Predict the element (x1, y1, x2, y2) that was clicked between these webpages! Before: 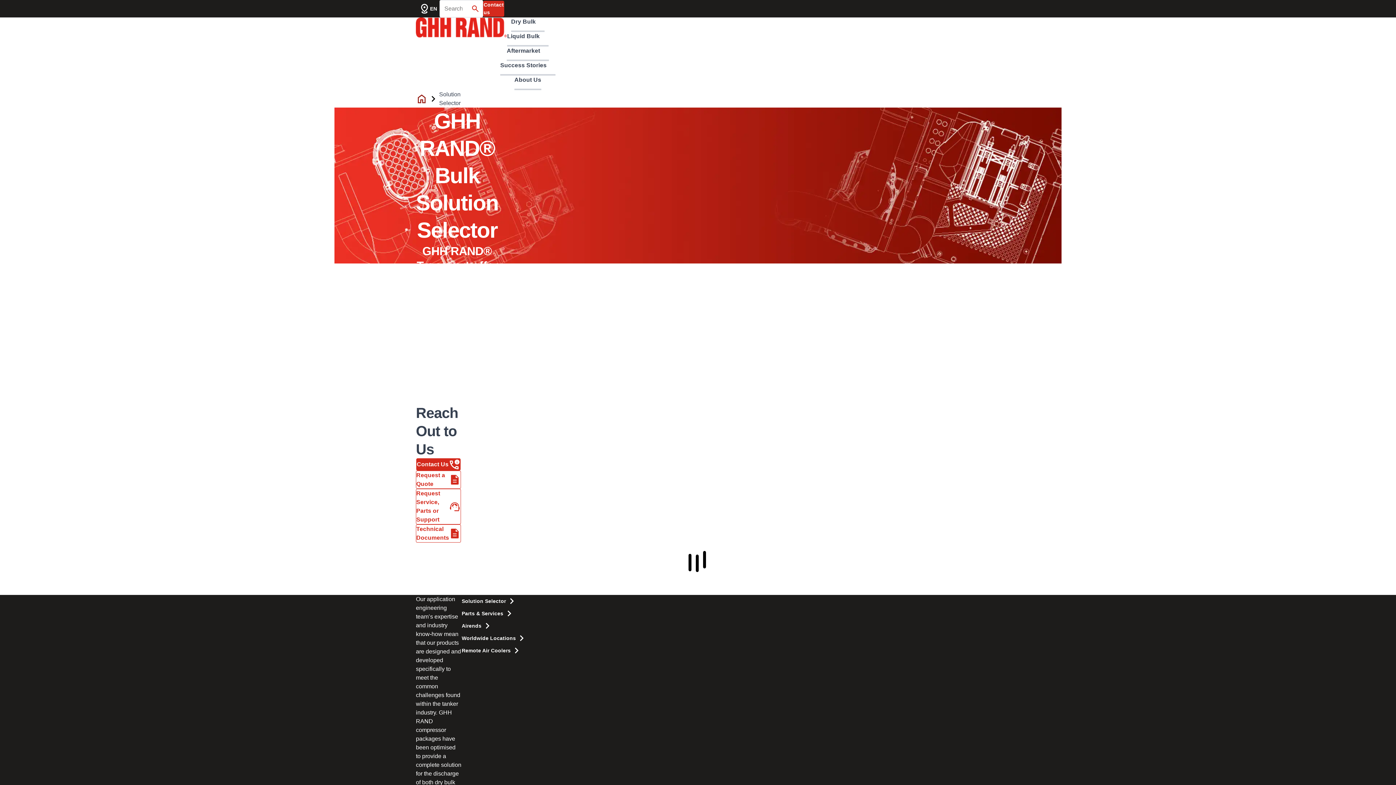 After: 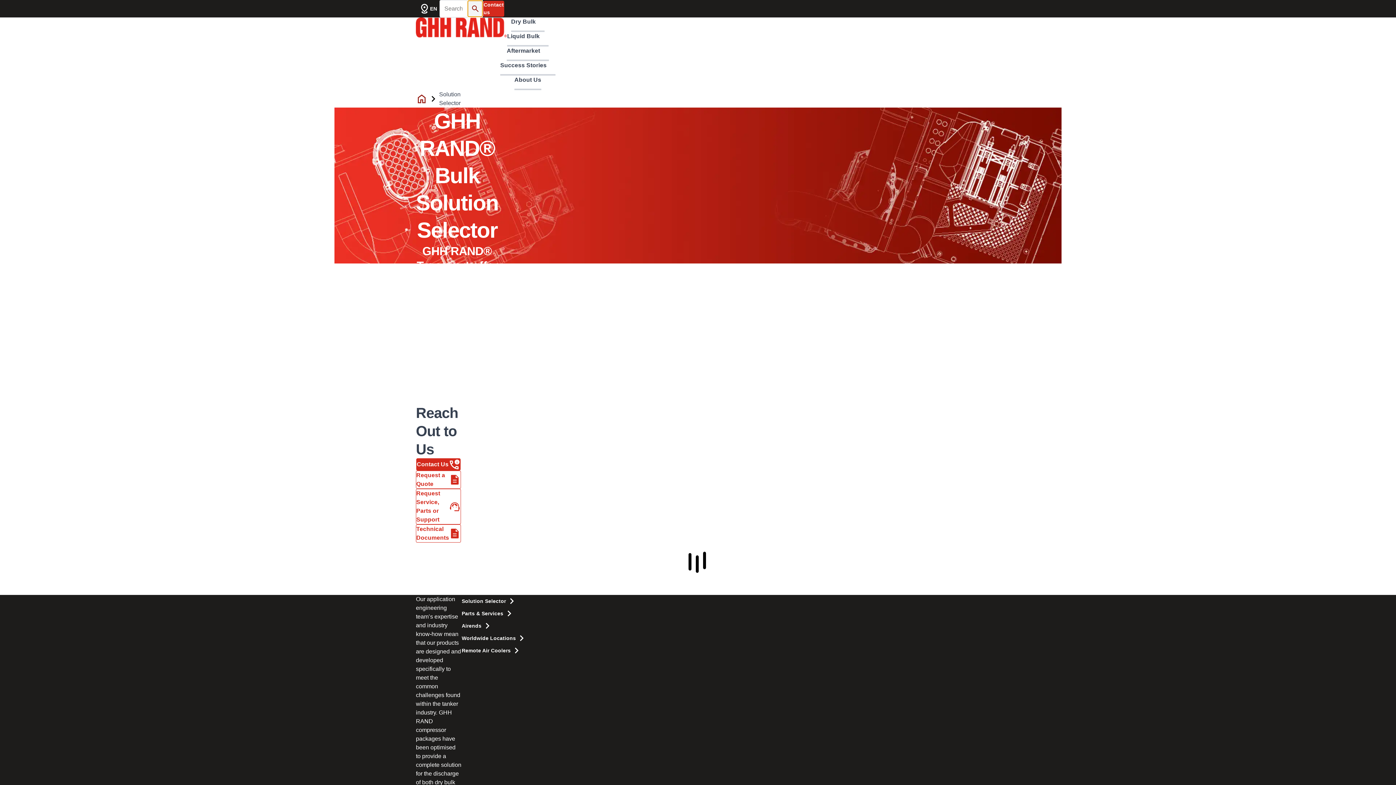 Action: label: Search bbox: (467, 0, 483, 17)